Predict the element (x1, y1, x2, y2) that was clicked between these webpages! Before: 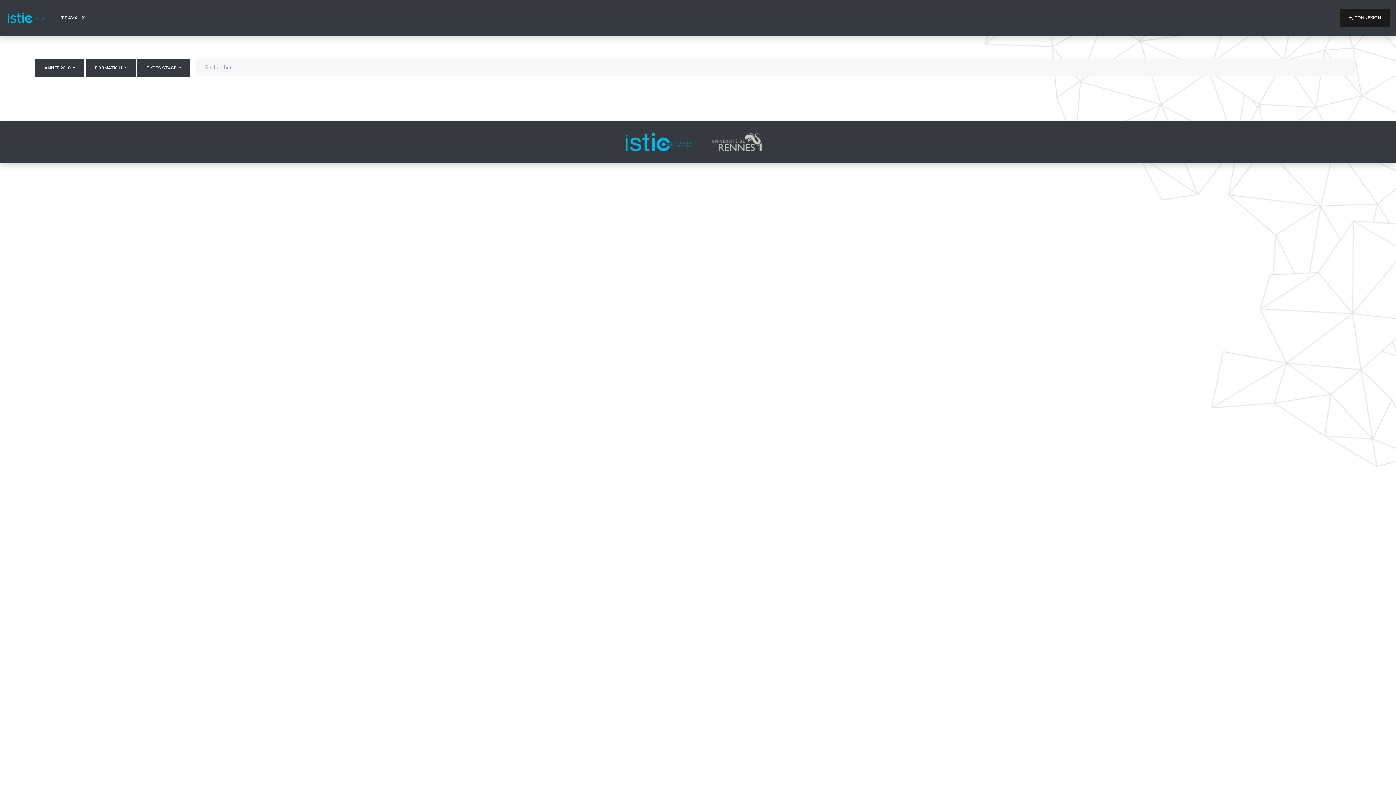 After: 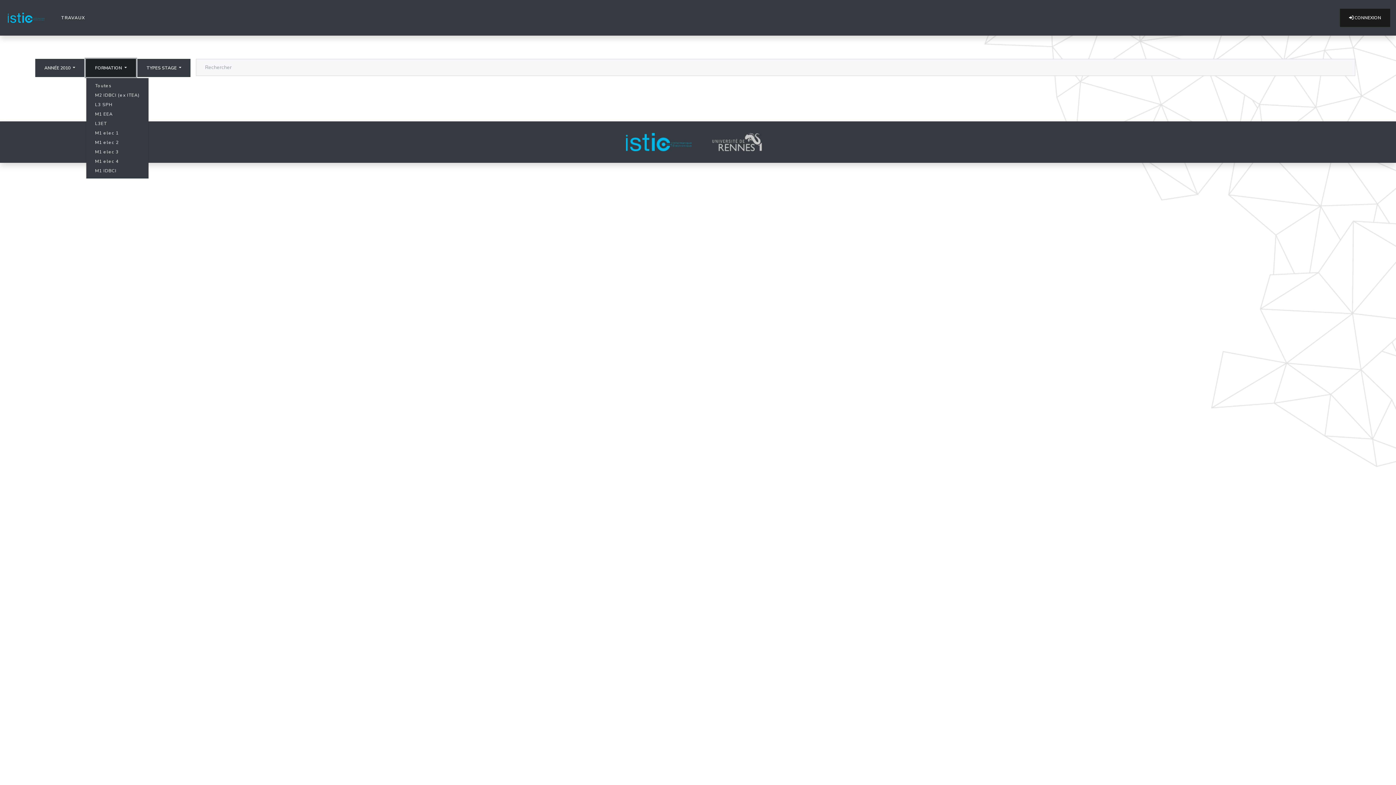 Action: bbox: (85, 58, 135, 77) label: FORMATION 